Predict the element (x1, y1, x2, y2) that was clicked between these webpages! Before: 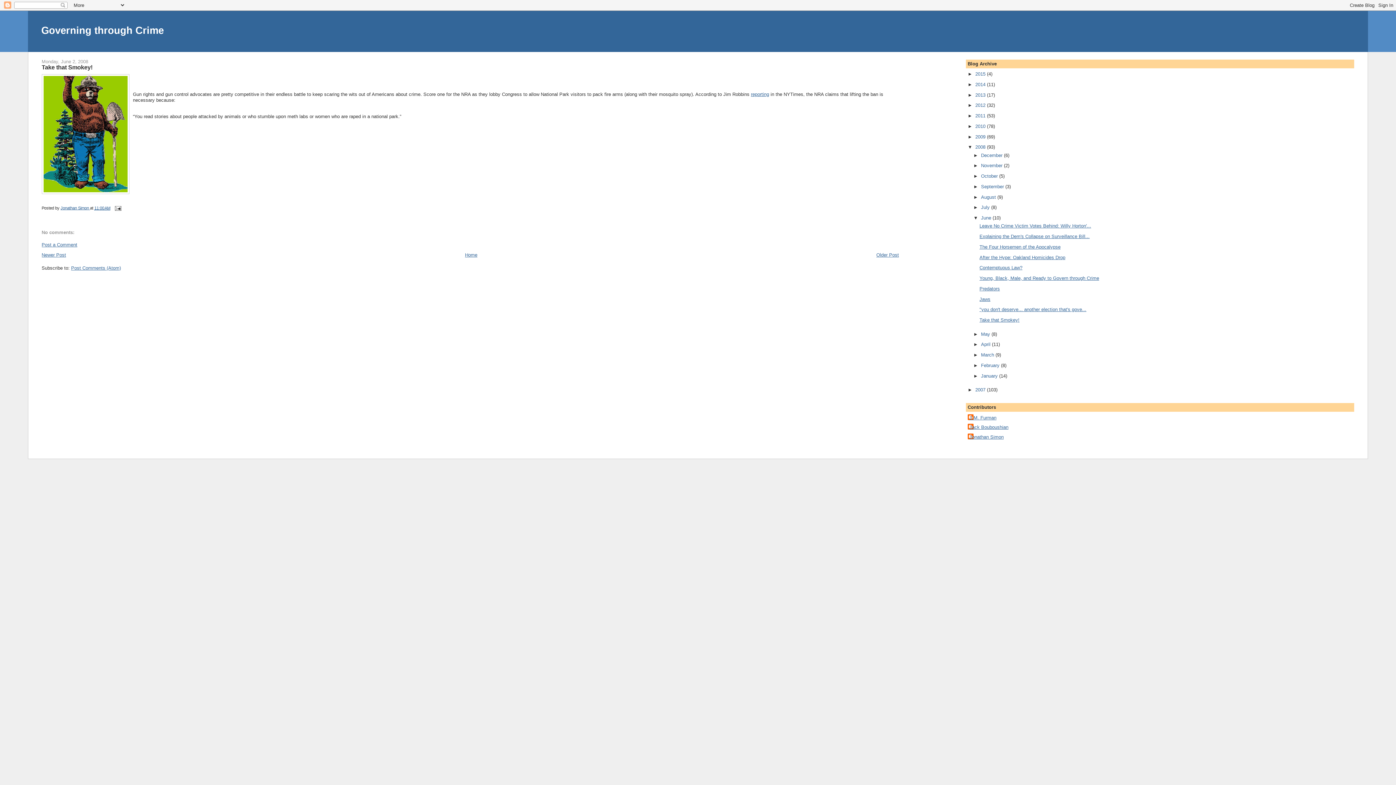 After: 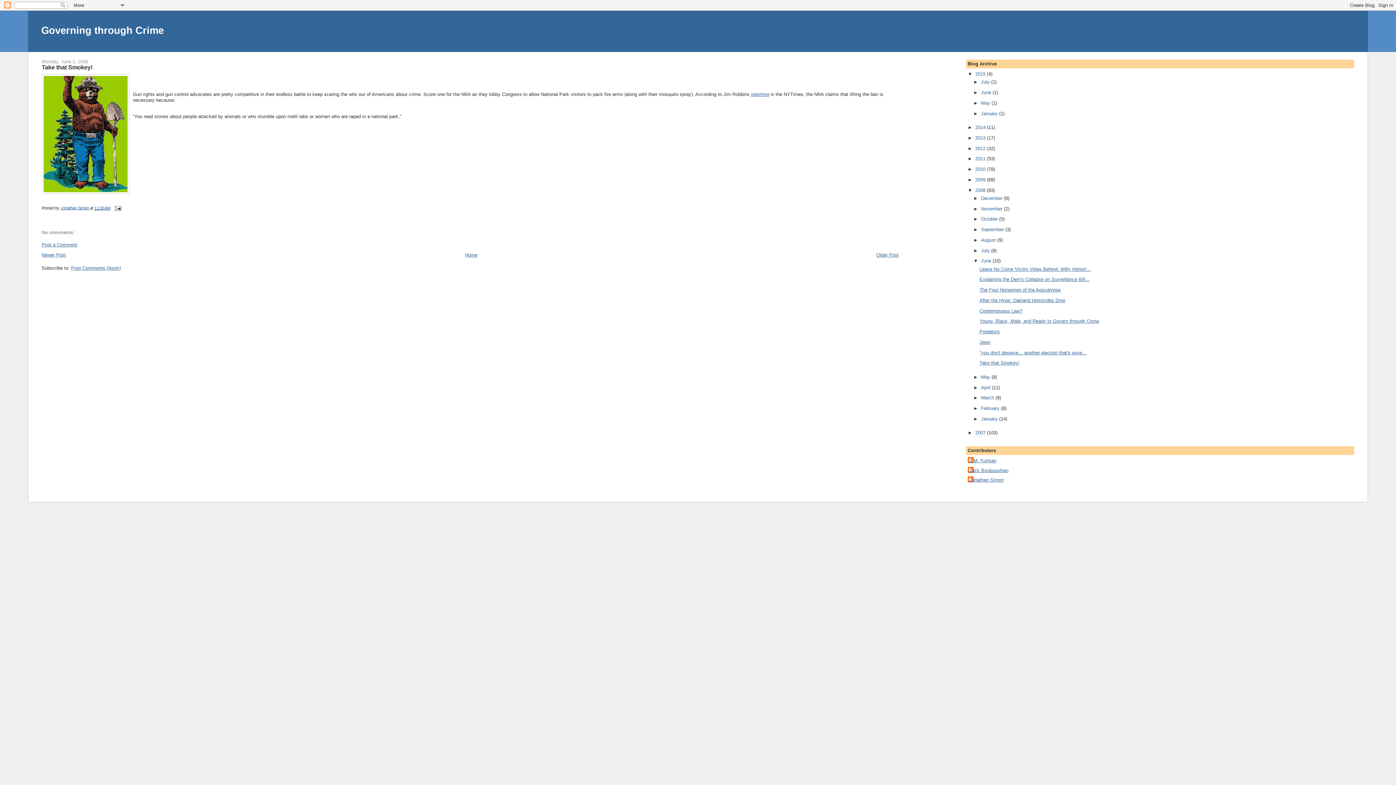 Action: bbox: (967, 71, 975, 76) label: ►  